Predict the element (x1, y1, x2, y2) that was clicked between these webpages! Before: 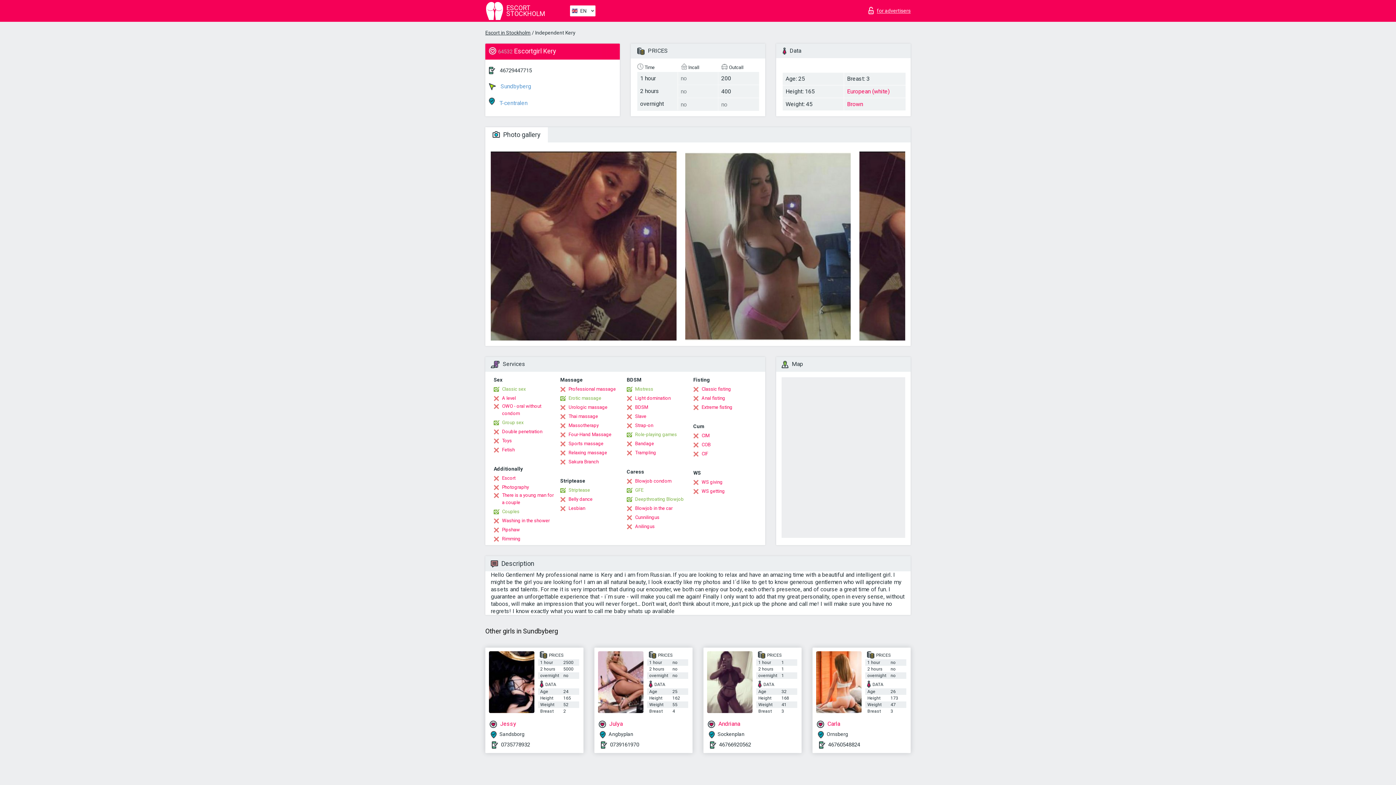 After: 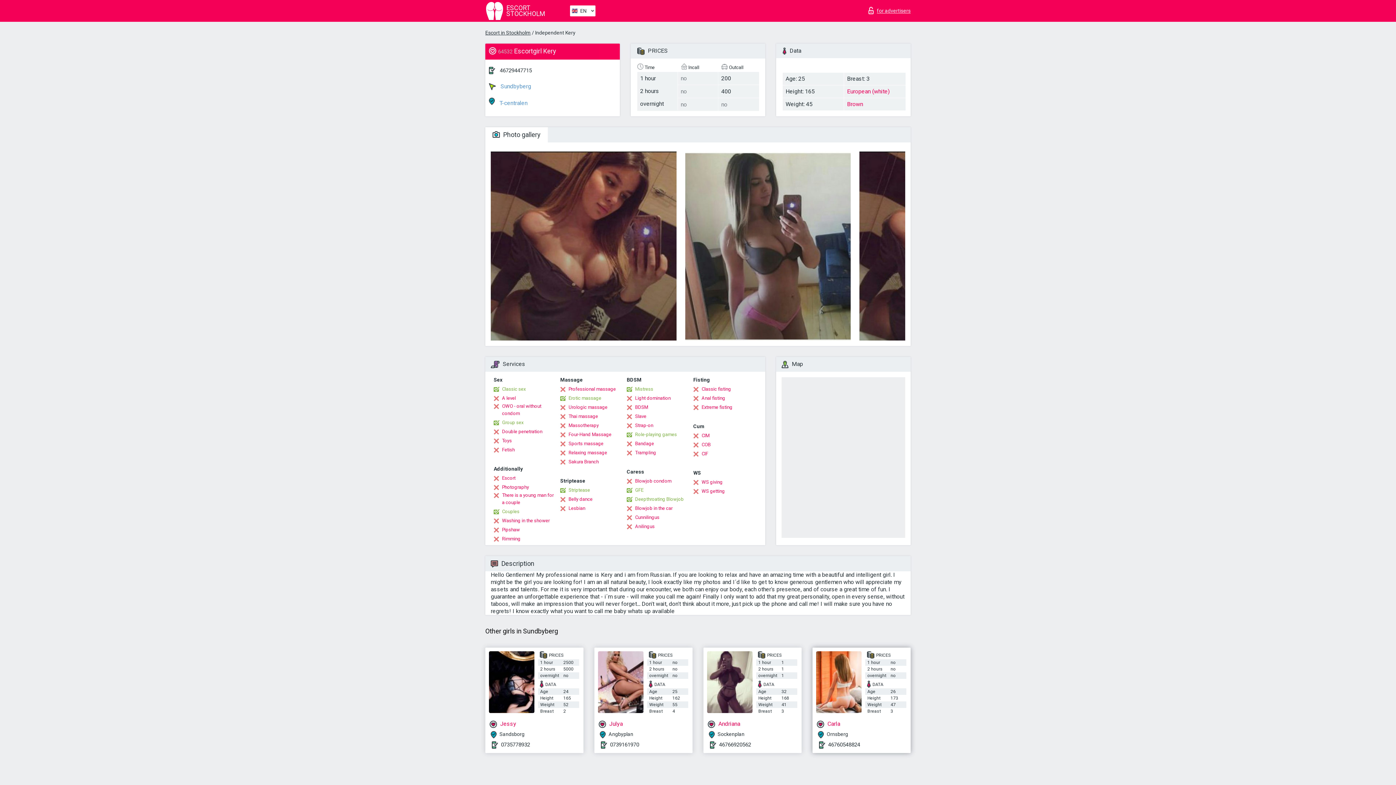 Action: label: 46760548824 bbox: (828, 741, 860, 748)